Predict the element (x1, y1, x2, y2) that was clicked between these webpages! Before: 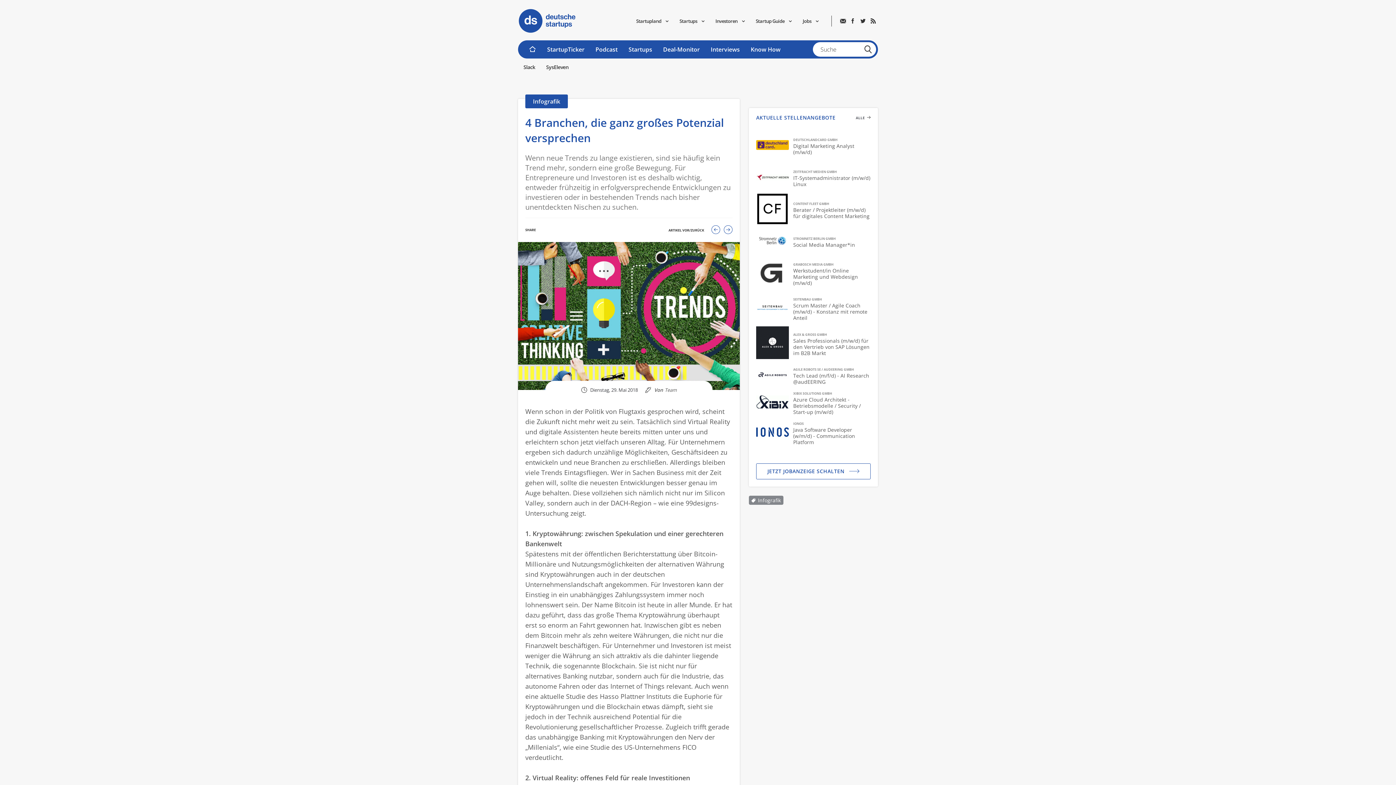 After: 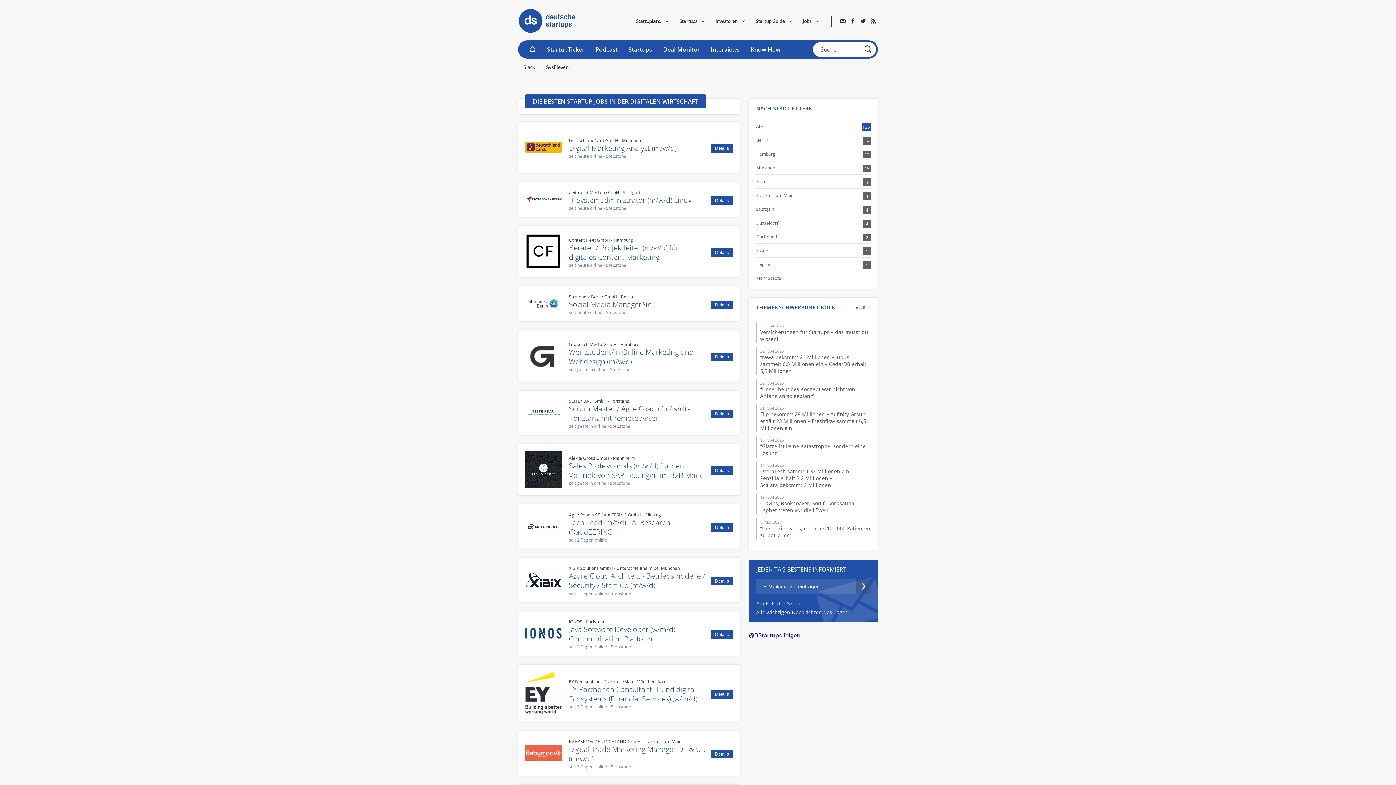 Action: label: Jobs bbox: (797, 16, 824, 30)